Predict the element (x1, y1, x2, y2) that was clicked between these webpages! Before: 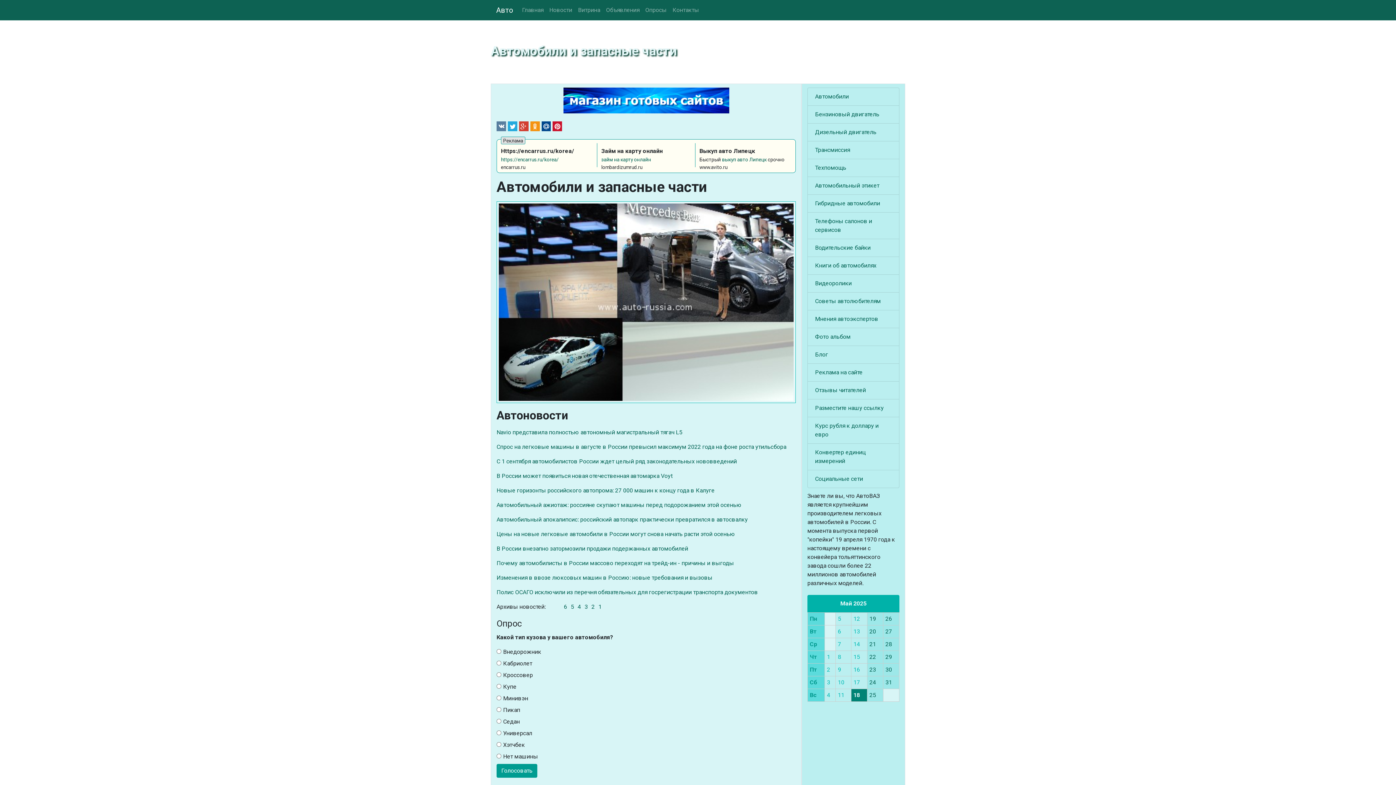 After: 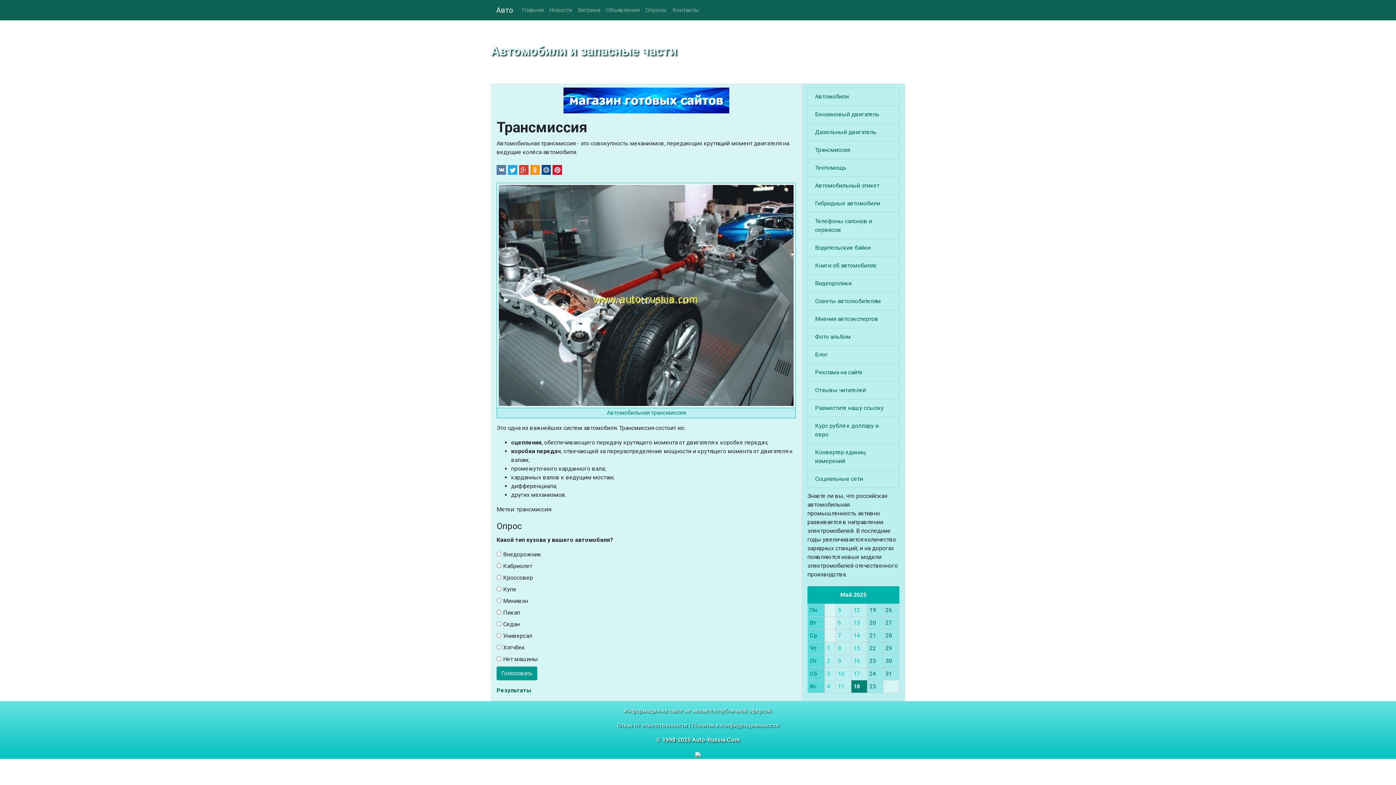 Action: bbox: (815, 145, 892, 154) label: Трансмиссия